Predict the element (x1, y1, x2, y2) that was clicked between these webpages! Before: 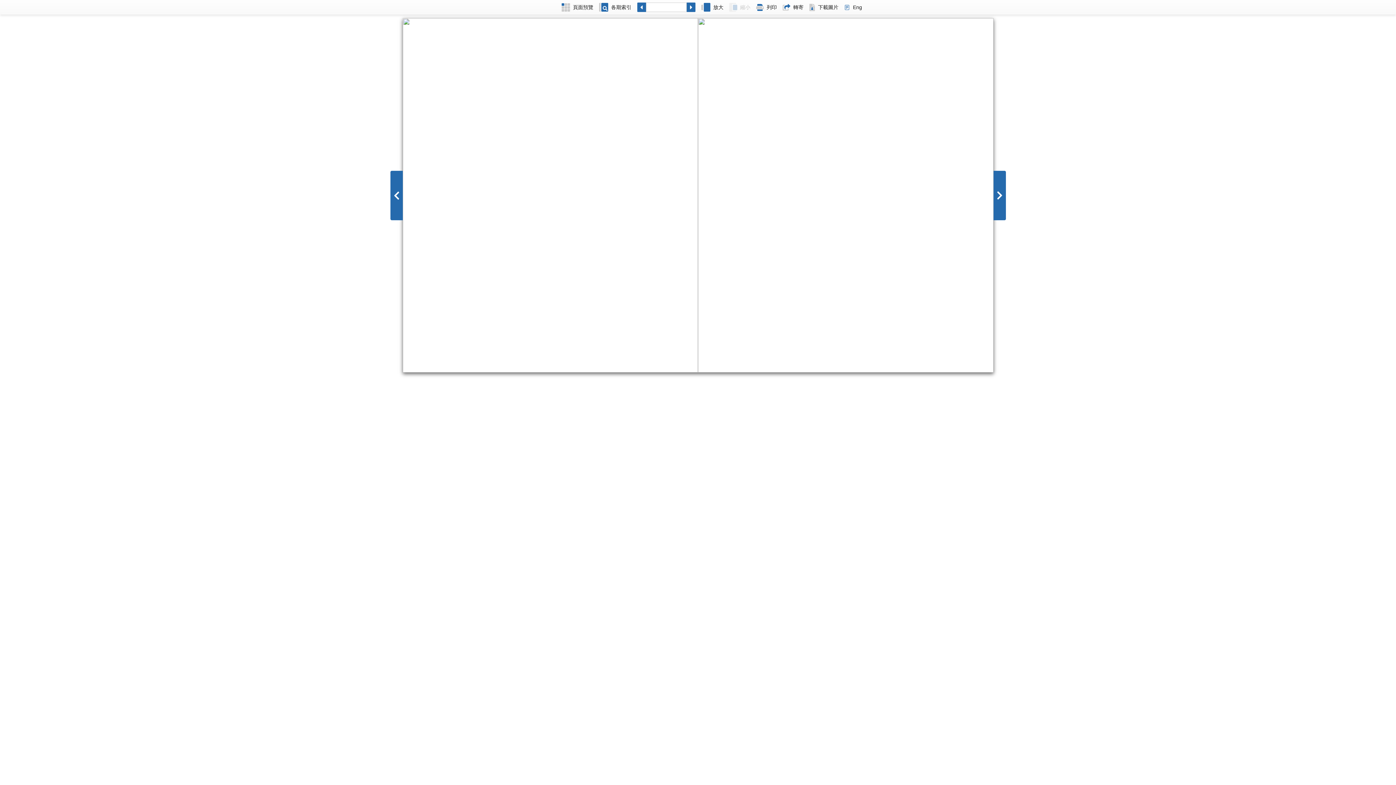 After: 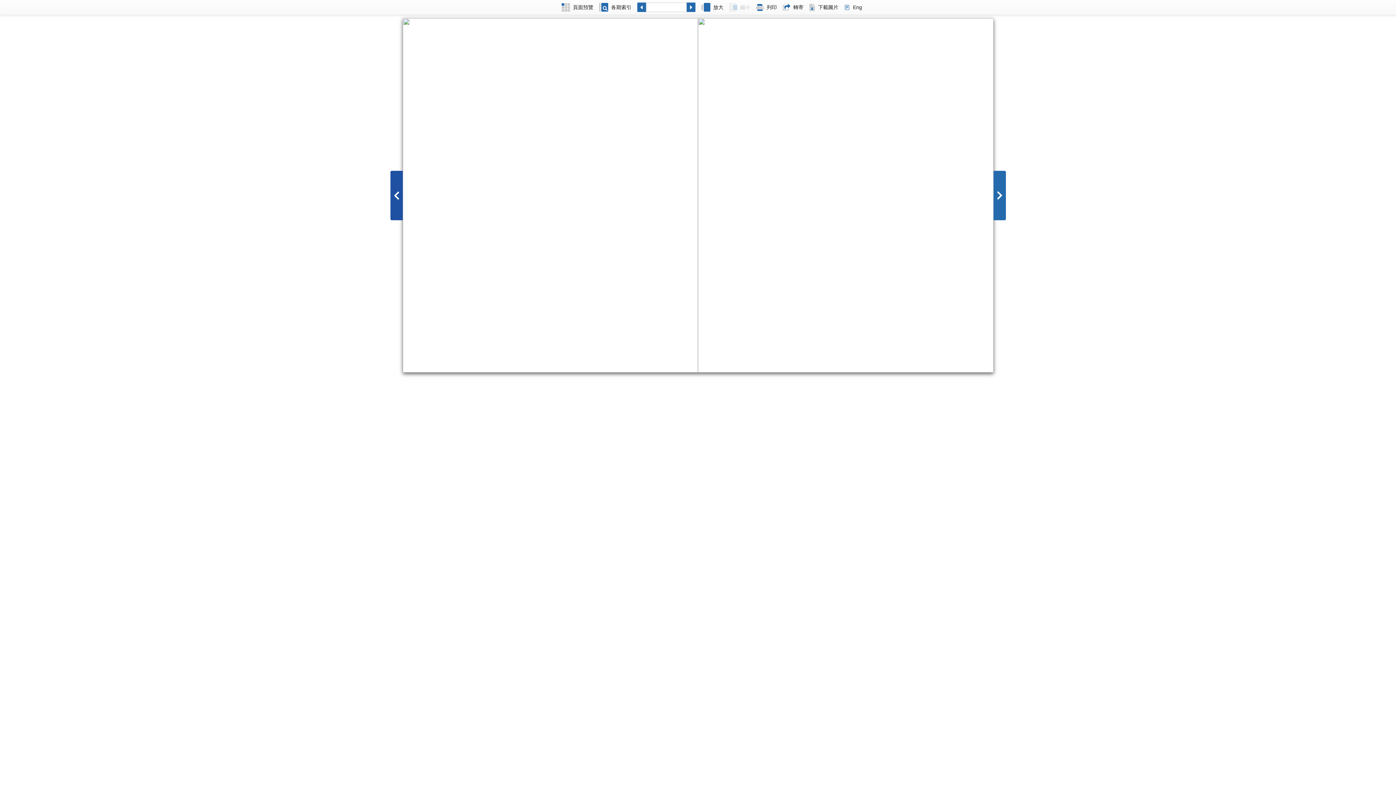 Action: bbox: (390, 170, 402, 220)